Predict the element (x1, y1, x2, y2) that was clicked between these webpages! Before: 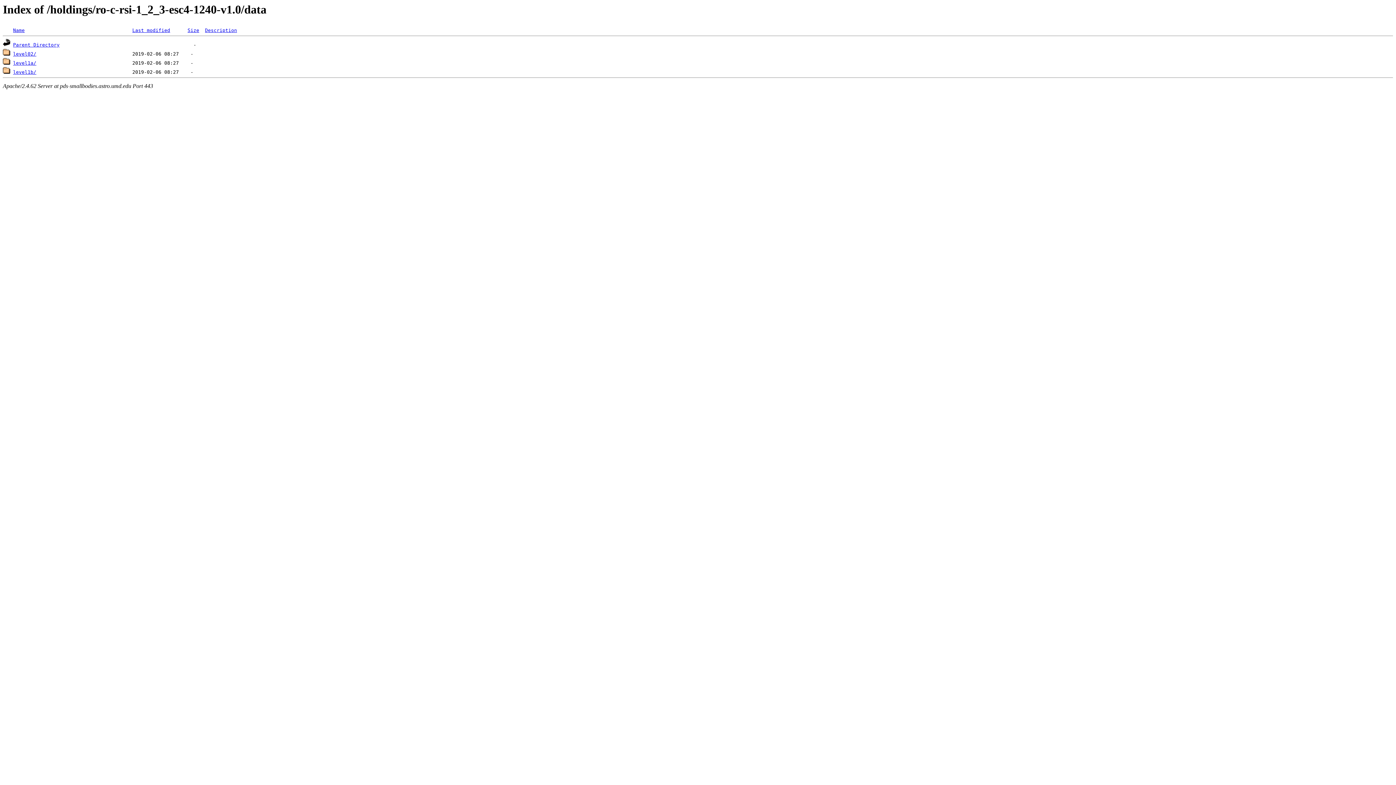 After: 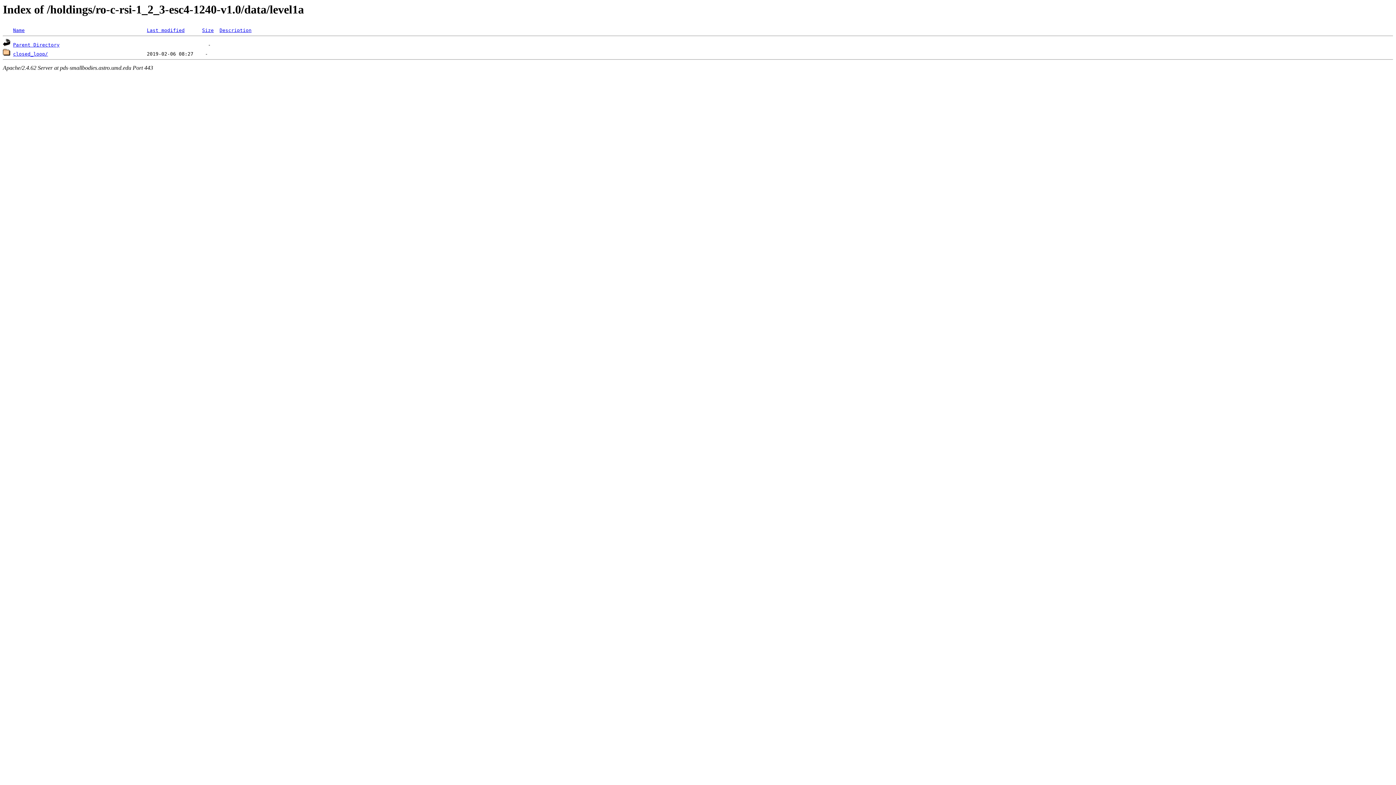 Action: bbox: (13, 60, 36, 65) label: level1a/